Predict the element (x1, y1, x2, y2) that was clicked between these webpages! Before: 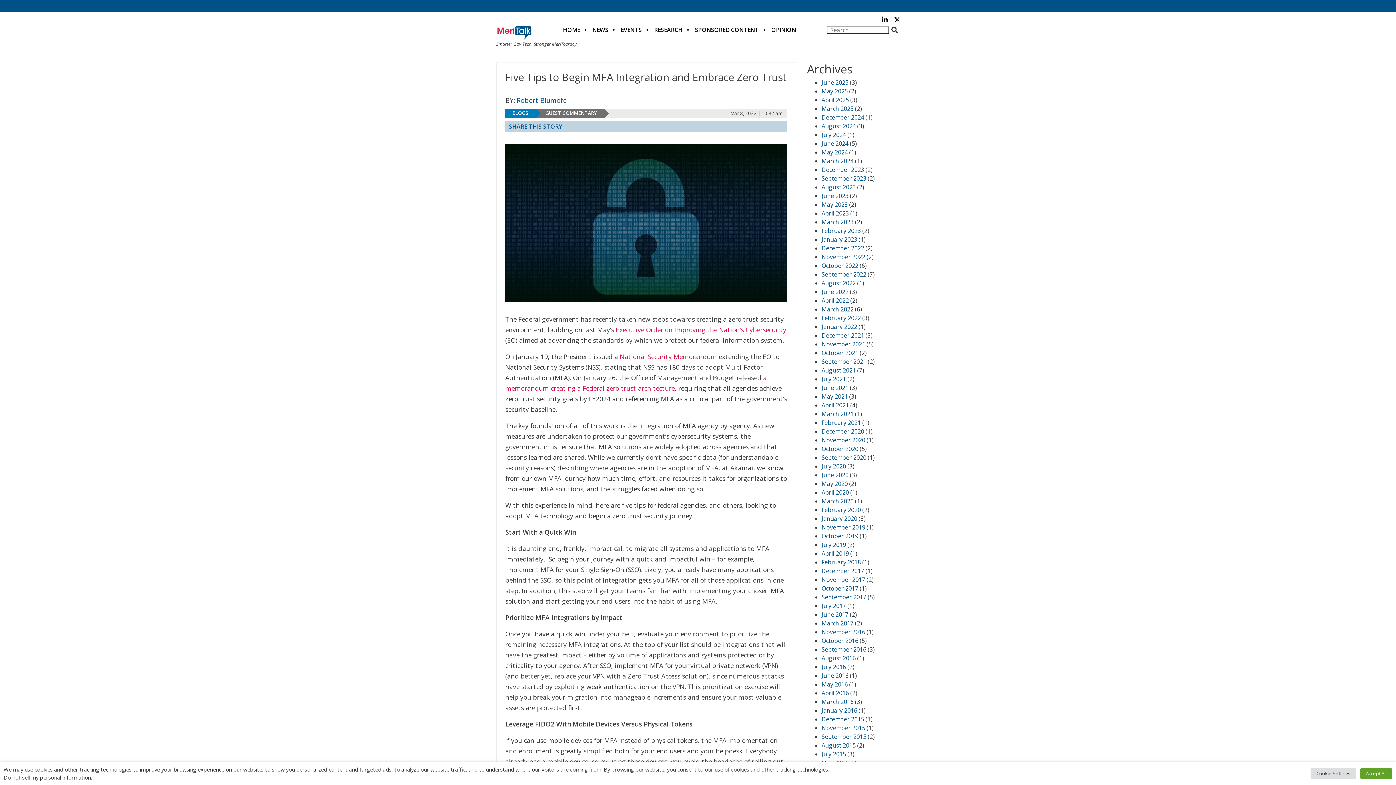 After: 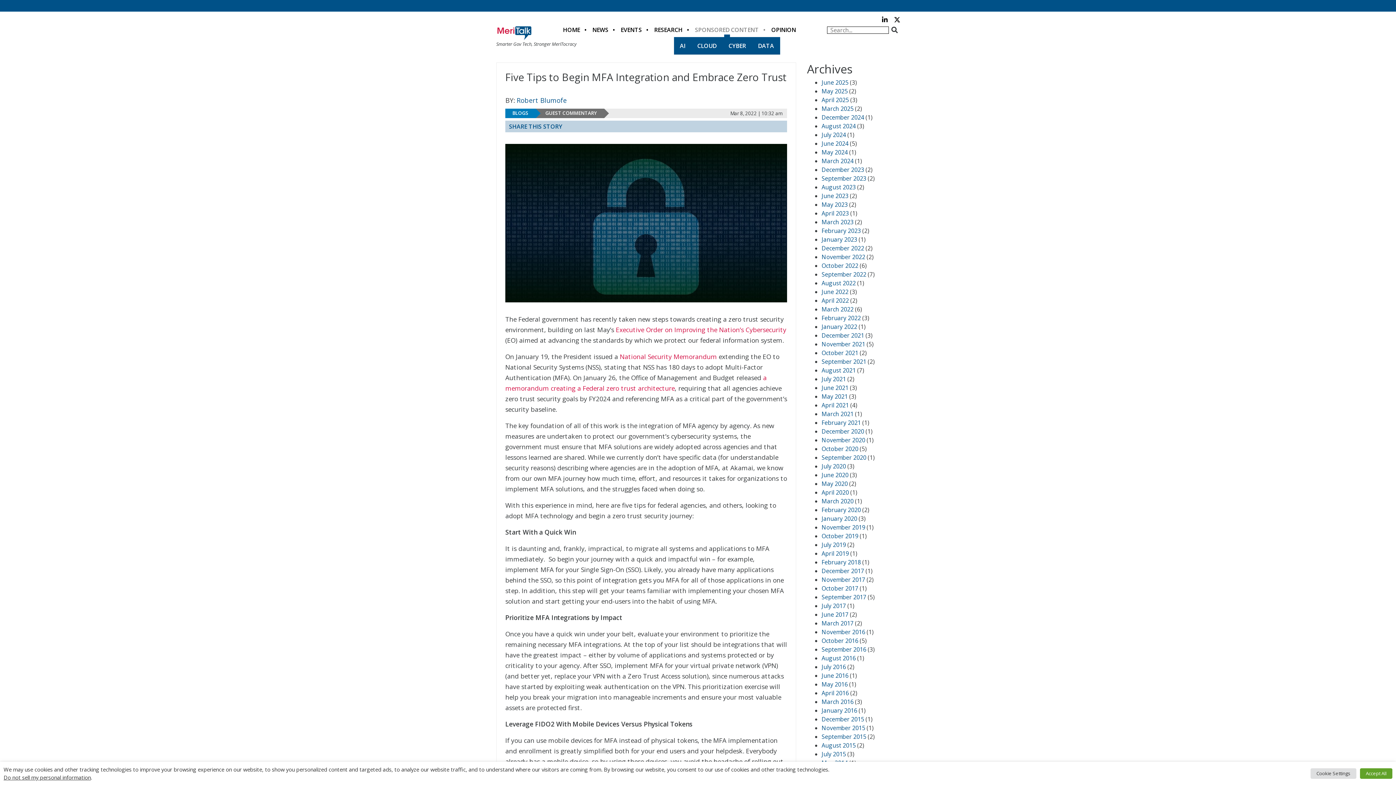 Action: bbox: (689, 21, 764, 38) label: SPONSORED CONTENT